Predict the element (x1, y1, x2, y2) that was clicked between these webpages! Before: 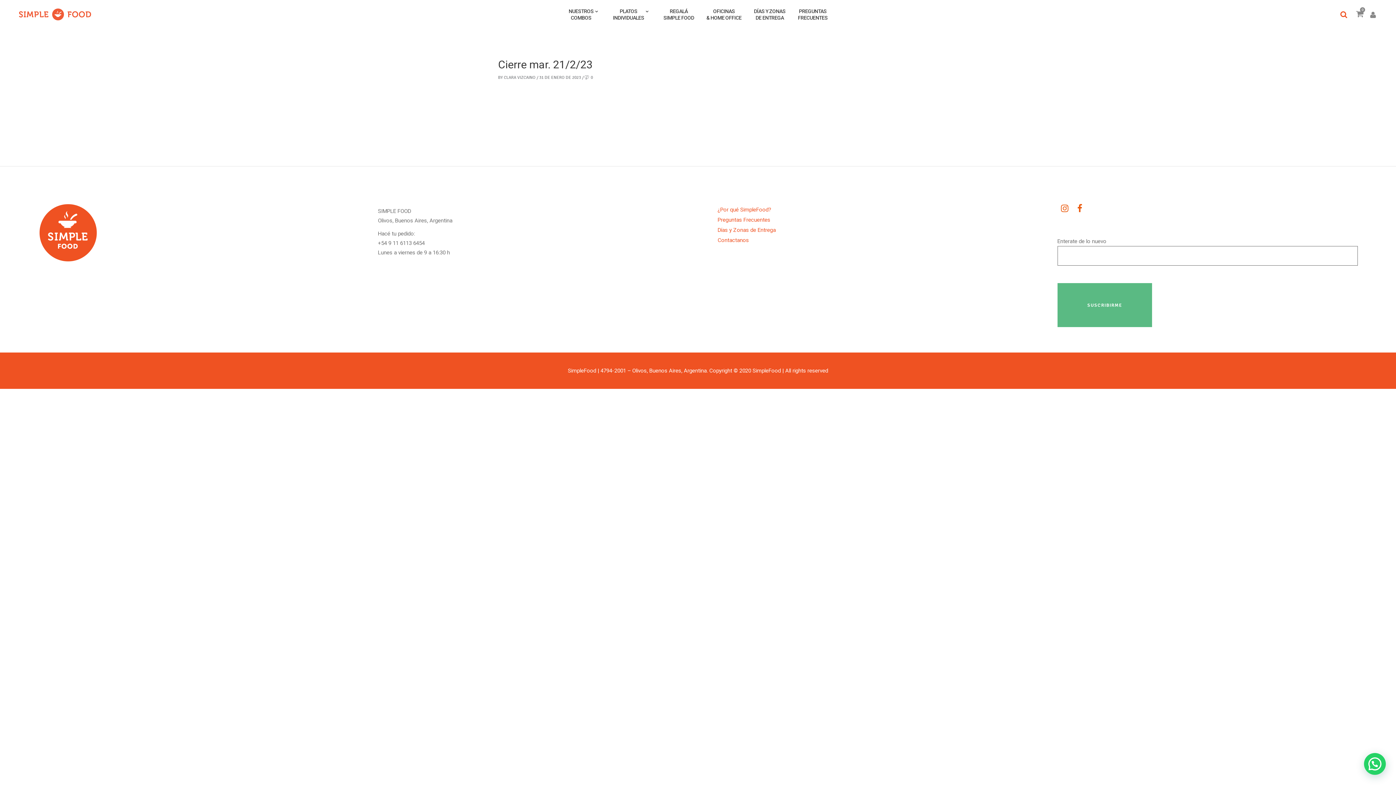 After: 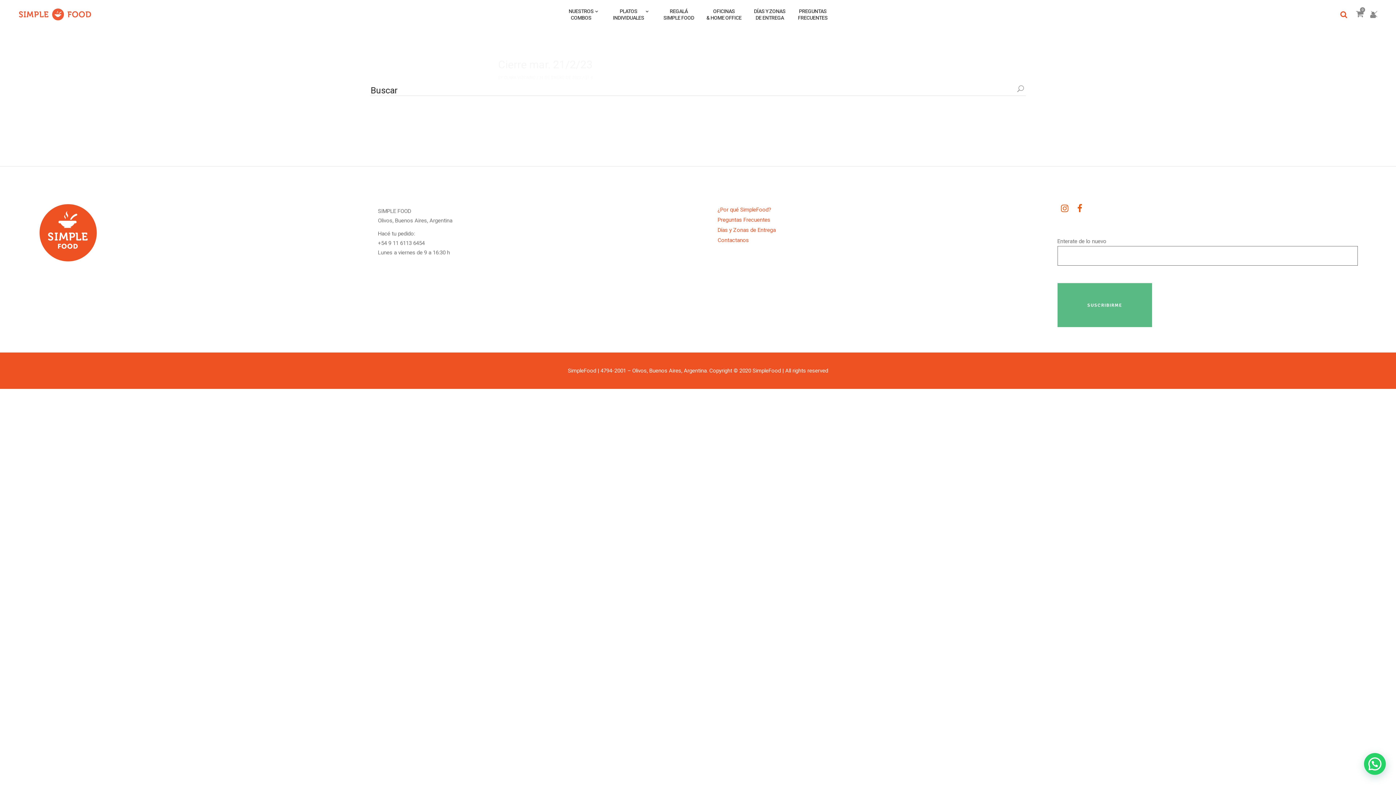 Action: bbox: (1340, 9, 1347, 19)